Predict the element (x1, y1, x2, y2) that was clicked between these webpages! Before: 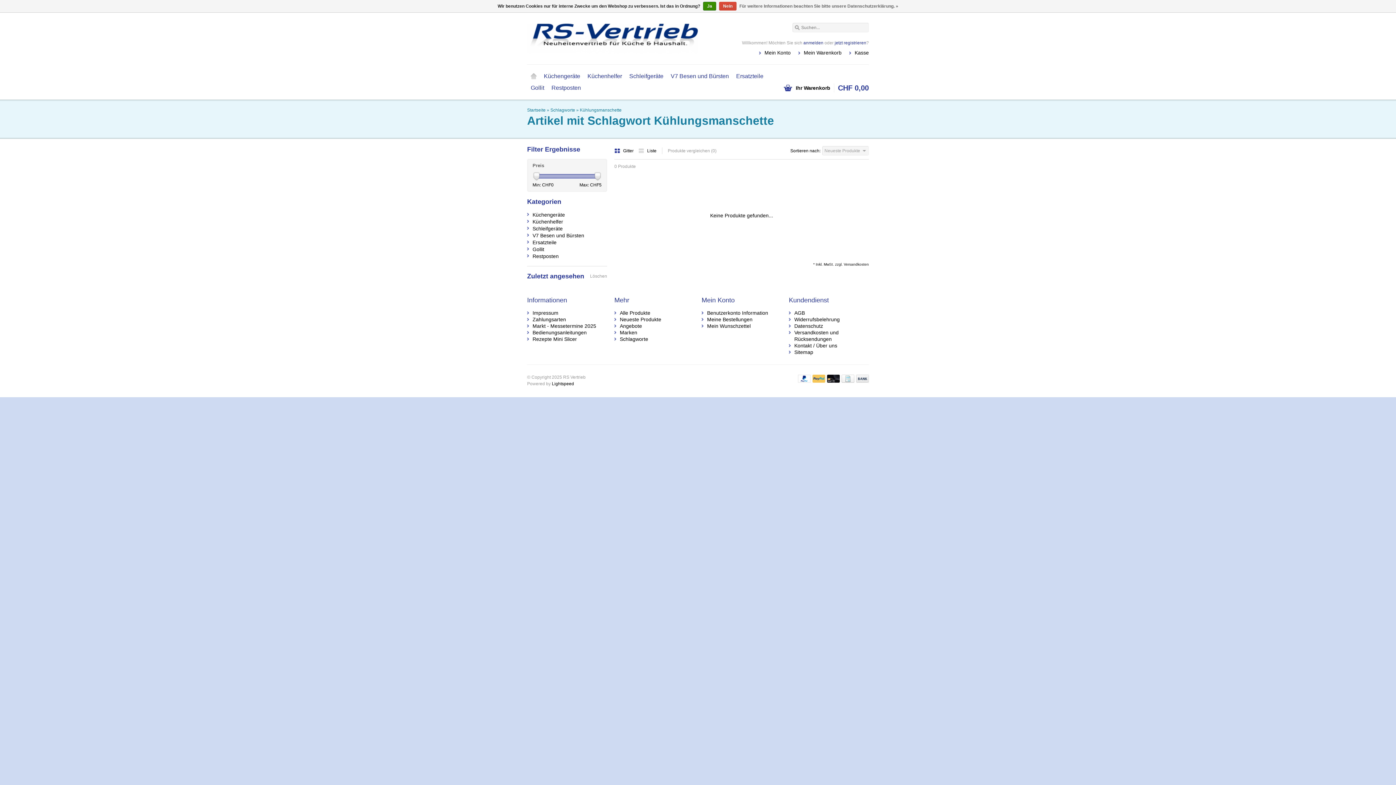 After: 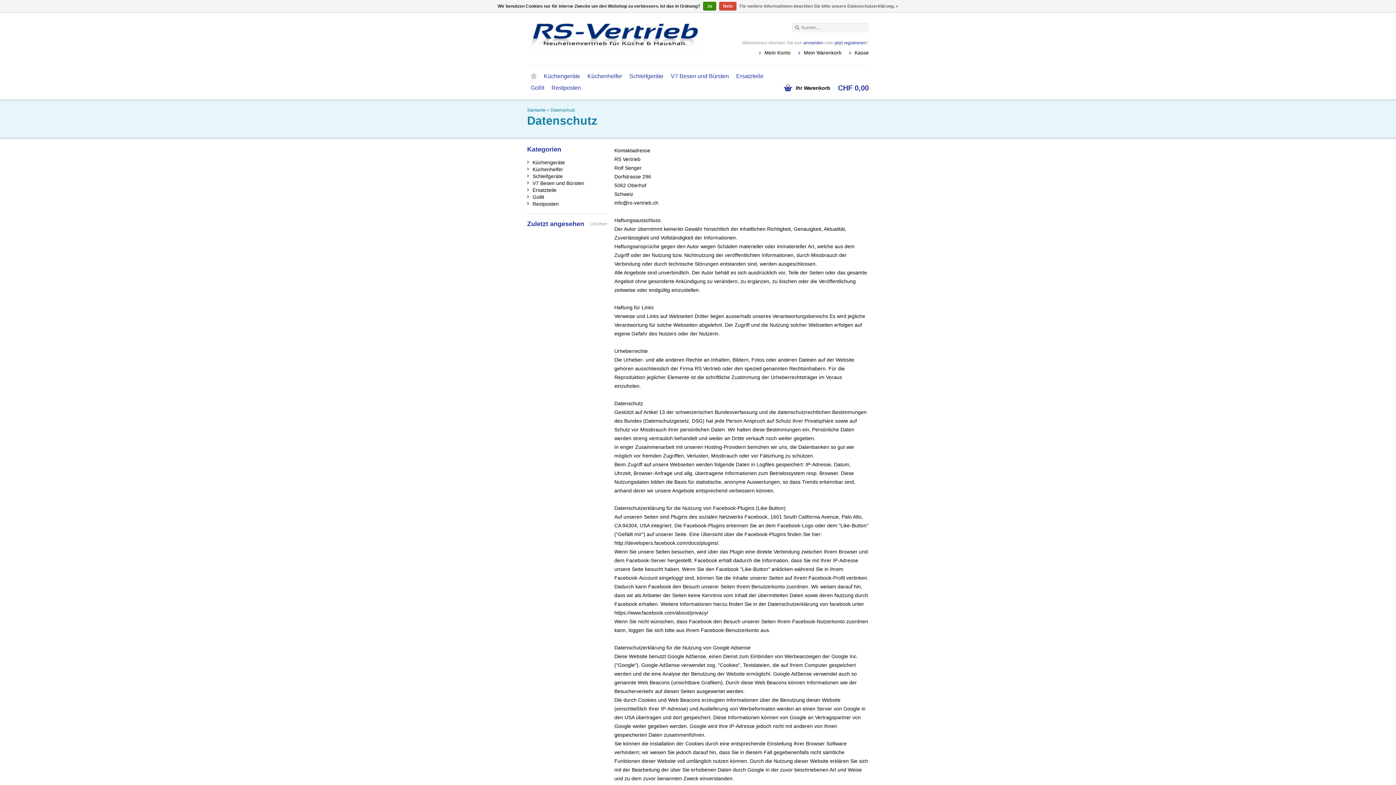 Action: label: Für weitere Informationen beachten Sie bitte unsere Datenschutzerklärung. » bbox: (739, 1, 898, 10)